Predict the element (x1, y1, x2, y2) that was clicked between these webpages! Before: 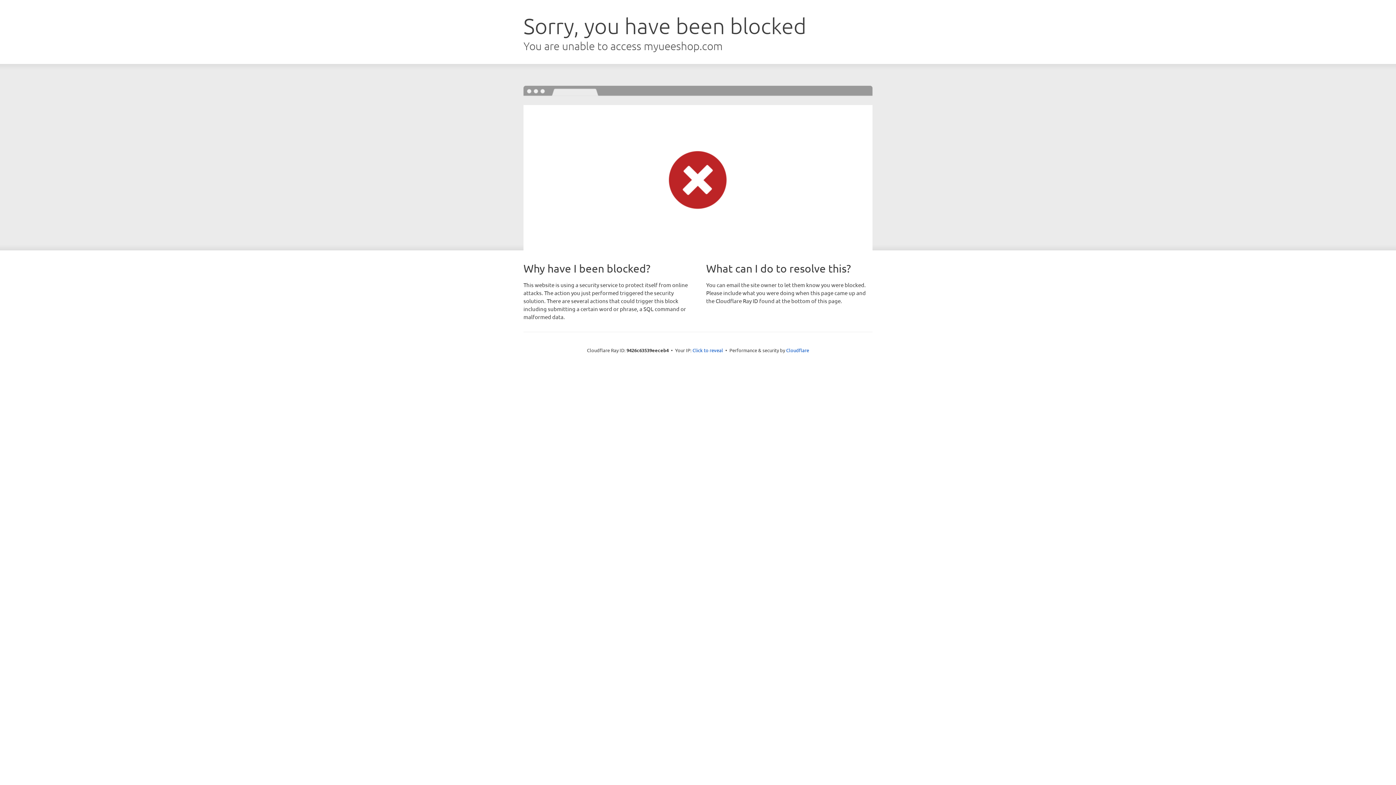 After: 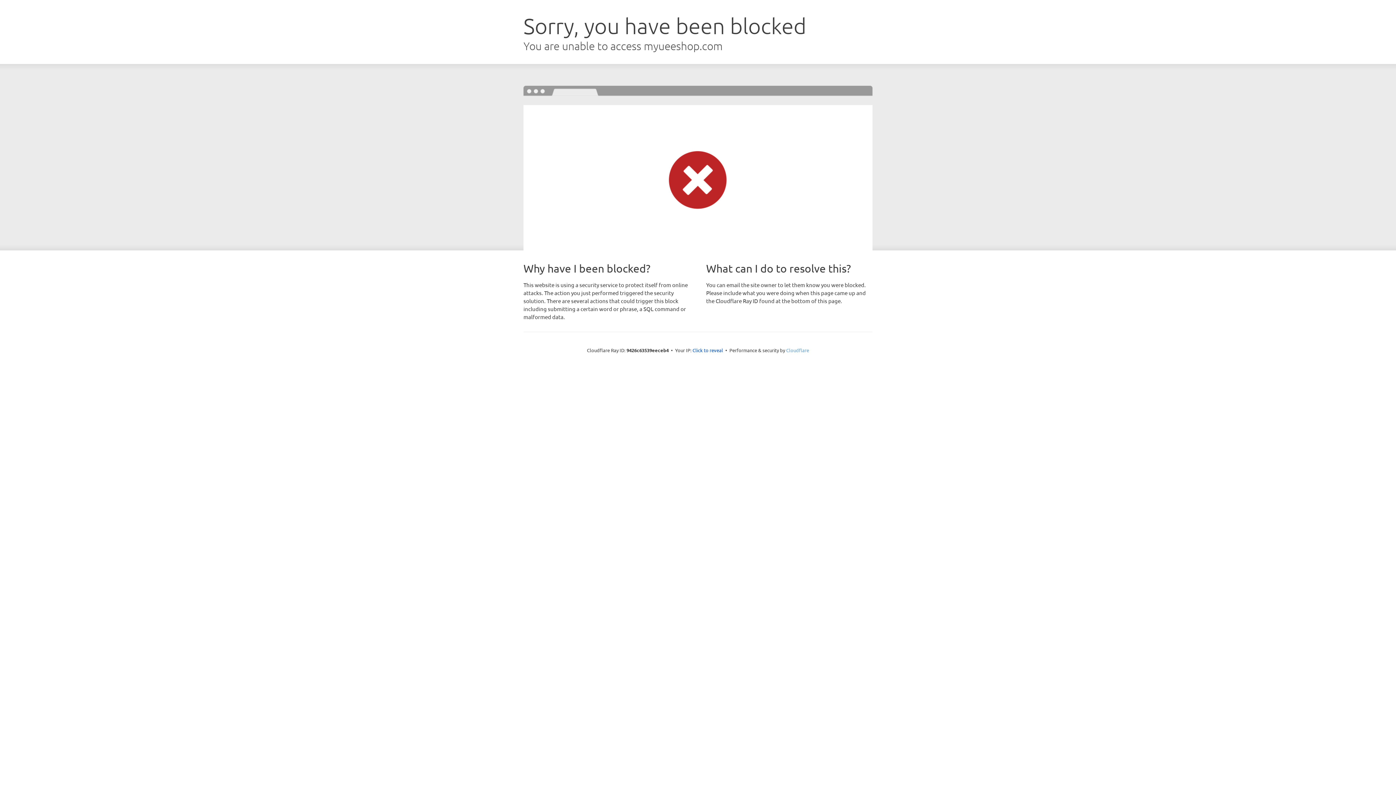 Action: label: Cloudflare bbox: (786, 347, 809, 353)